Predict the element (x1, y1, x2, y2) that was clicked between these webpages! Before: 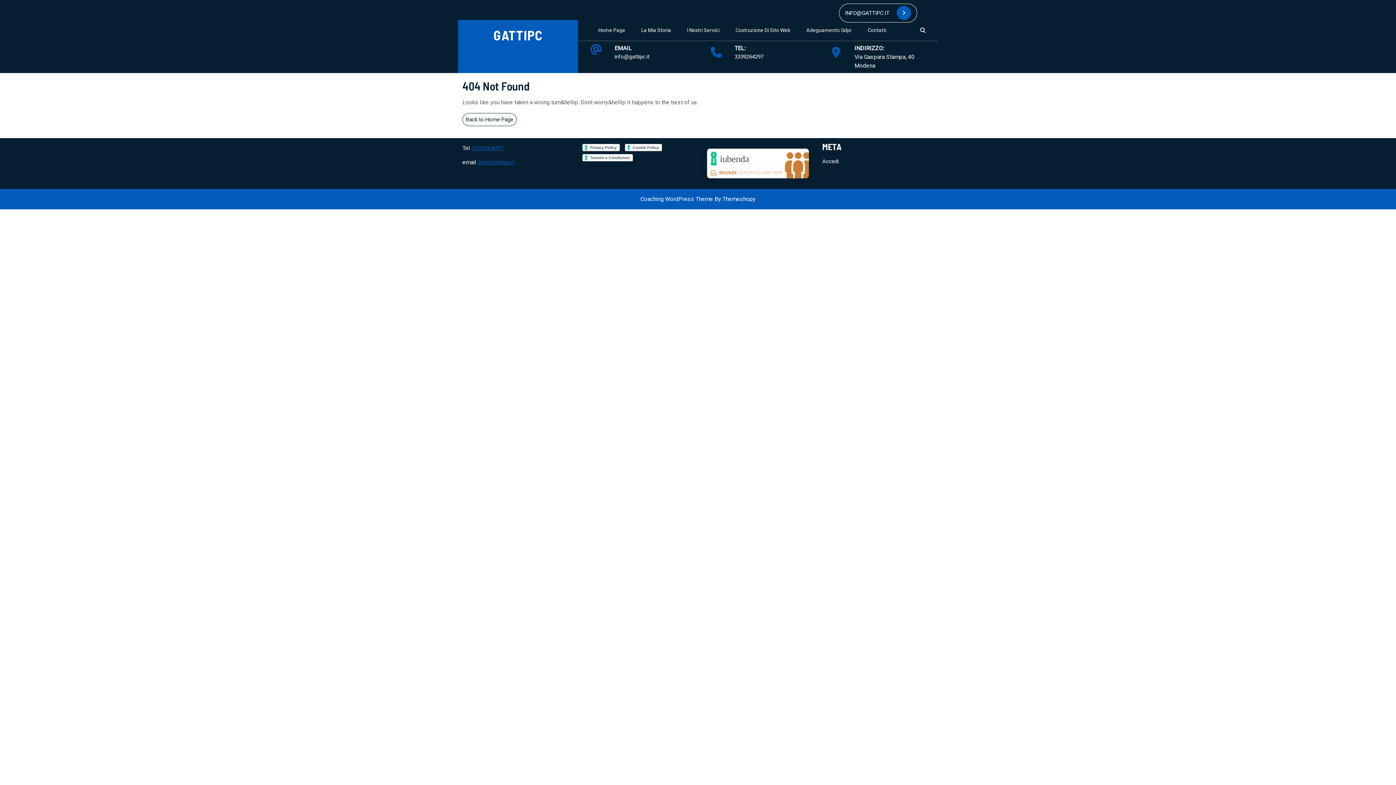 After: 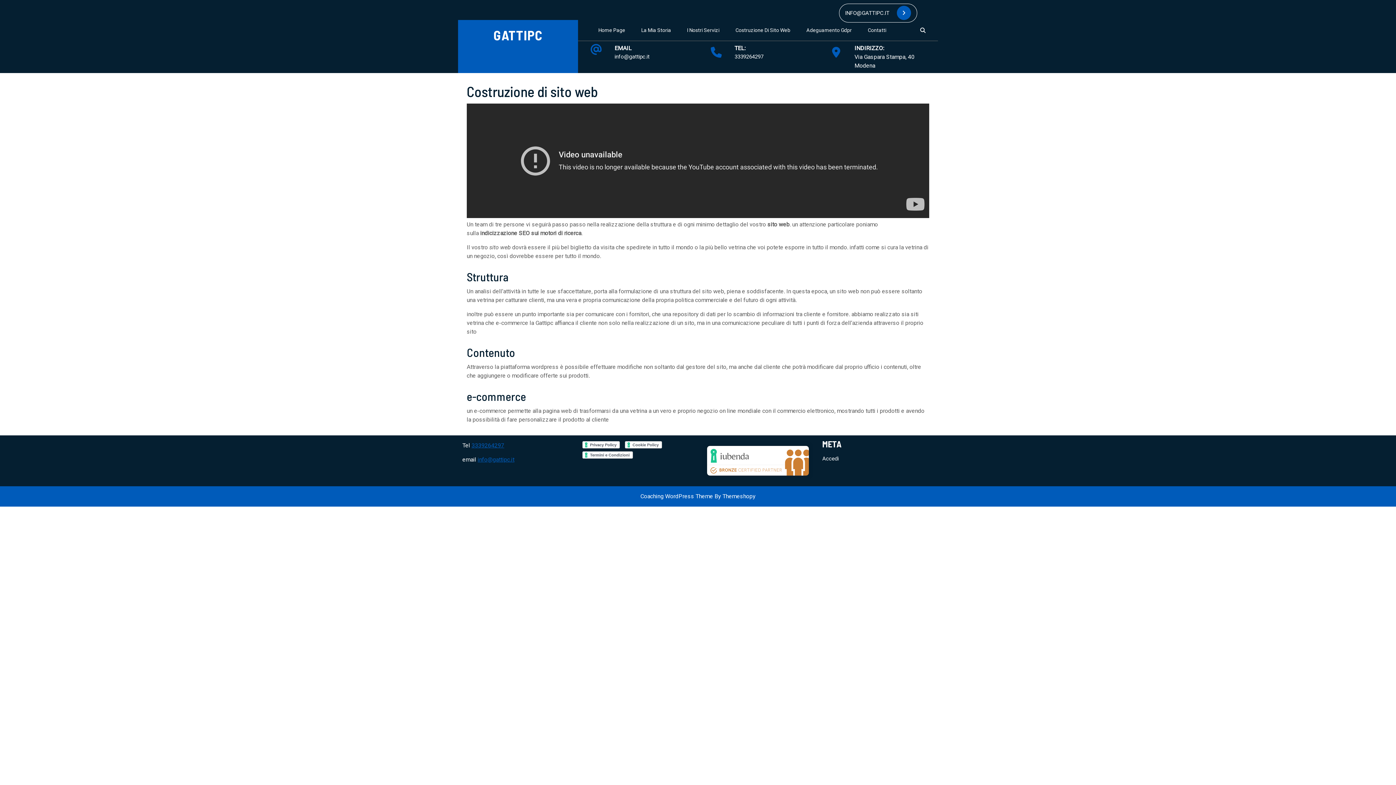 Action: bbox: (728, 20, 797, 40) label: Costruzione Di Sito Web